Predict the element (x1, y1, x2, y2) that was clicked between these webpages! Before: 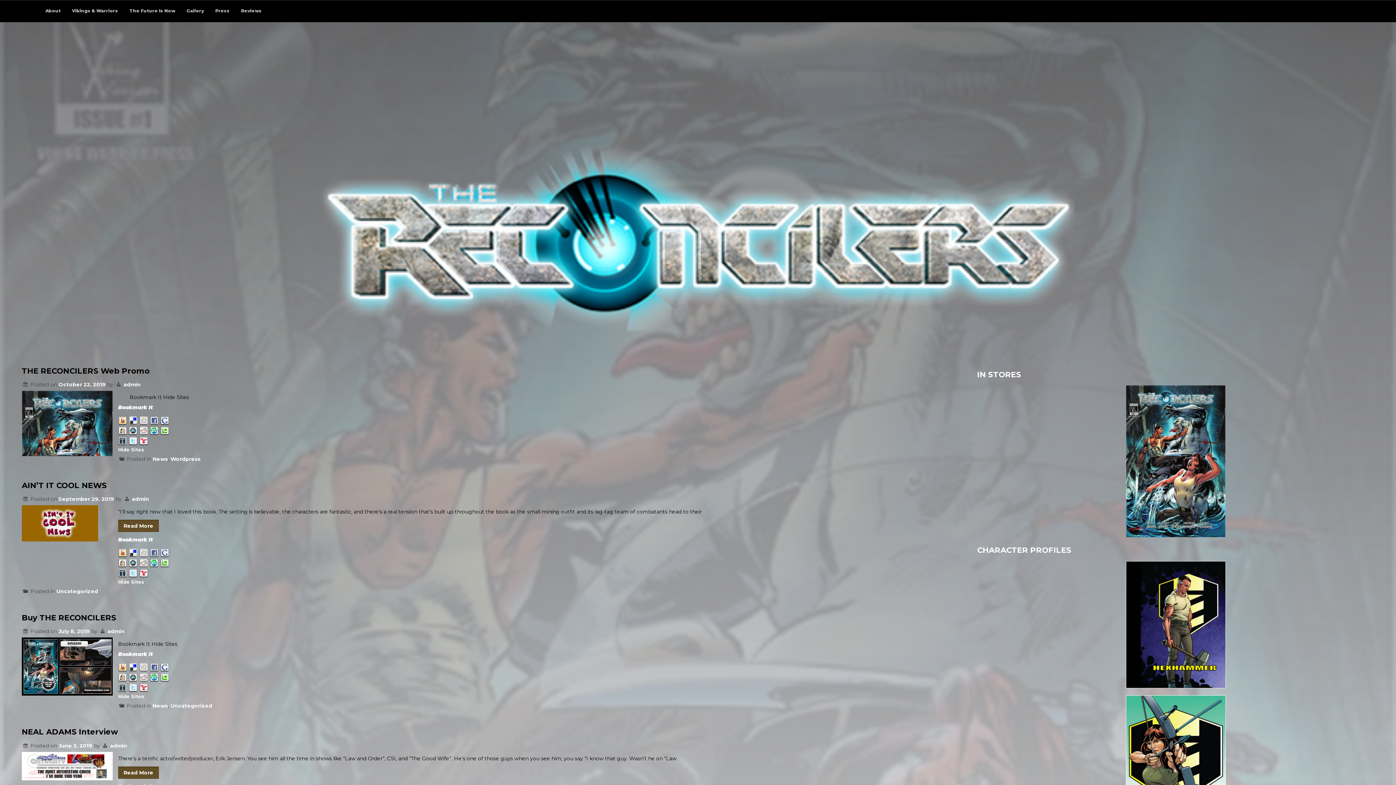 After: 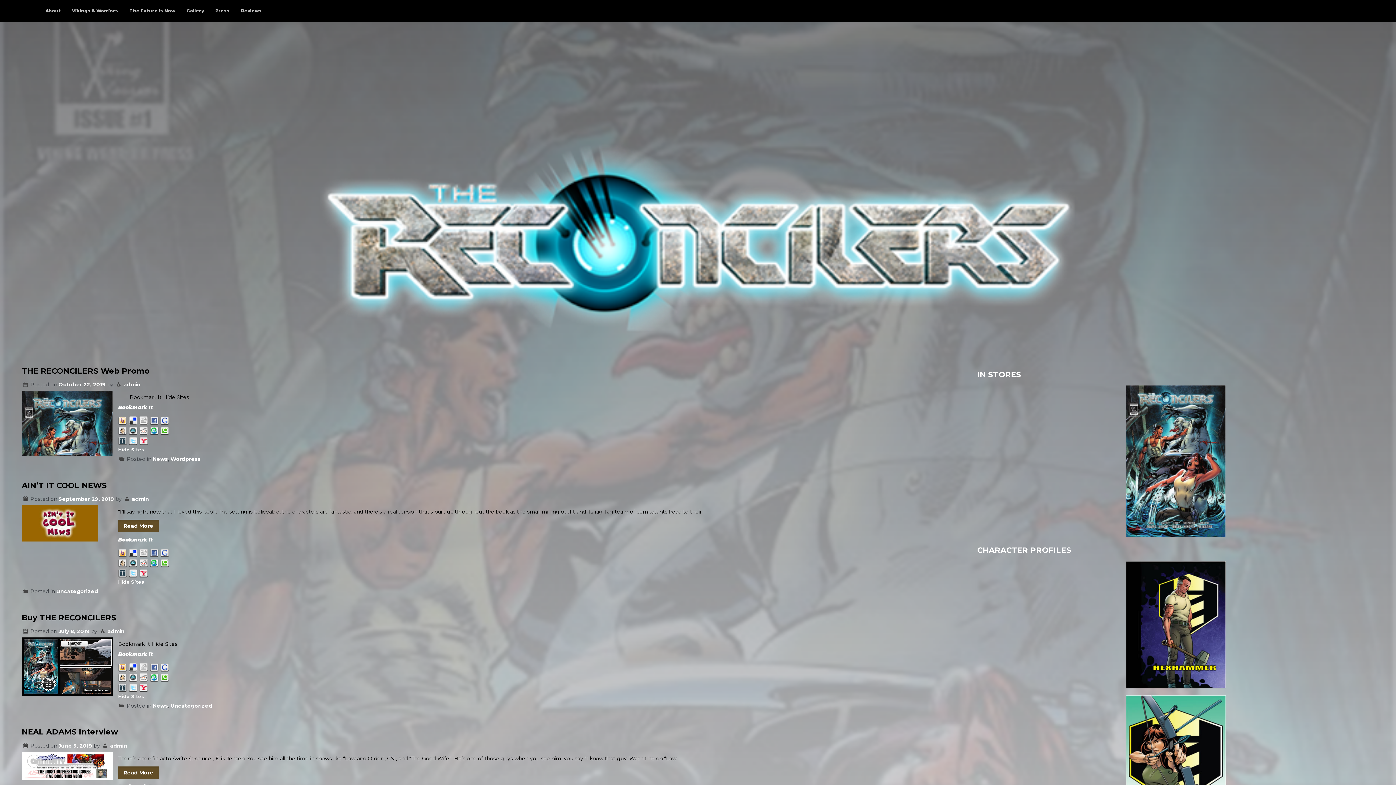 Action: label: Hide Sites bbox: (118, 694, 144, 699)